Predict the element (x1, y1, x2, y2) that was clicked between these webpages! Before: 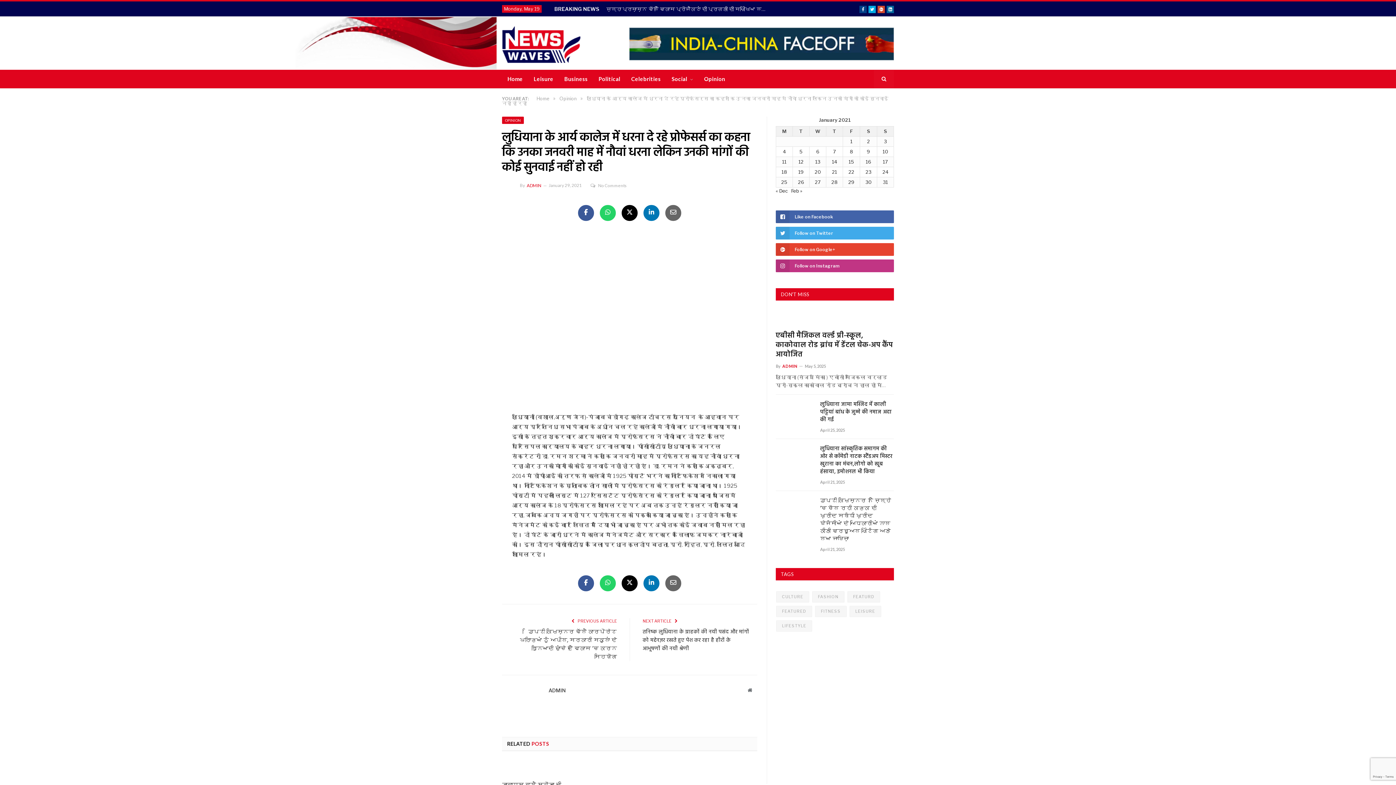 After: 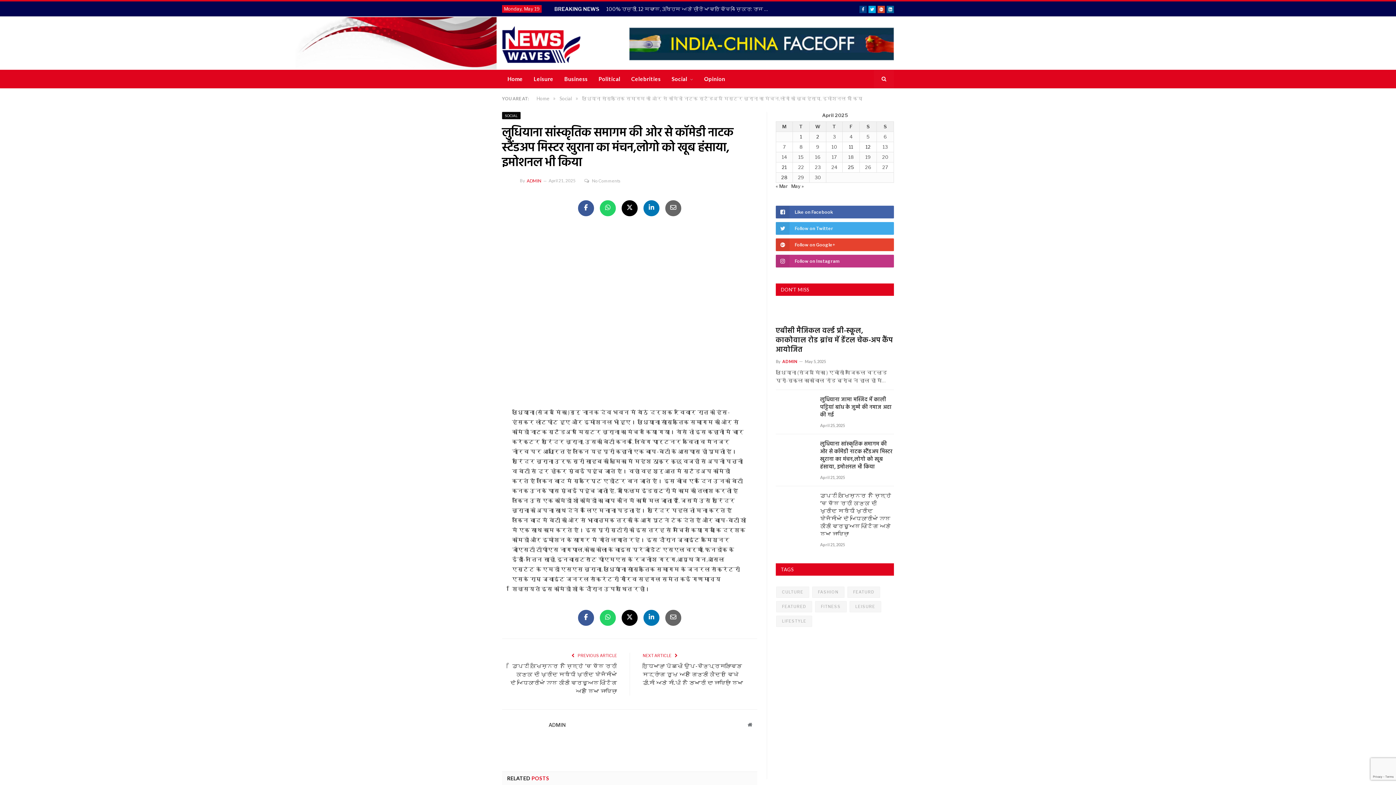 Action: bbox: (776, 445, 813, 469)